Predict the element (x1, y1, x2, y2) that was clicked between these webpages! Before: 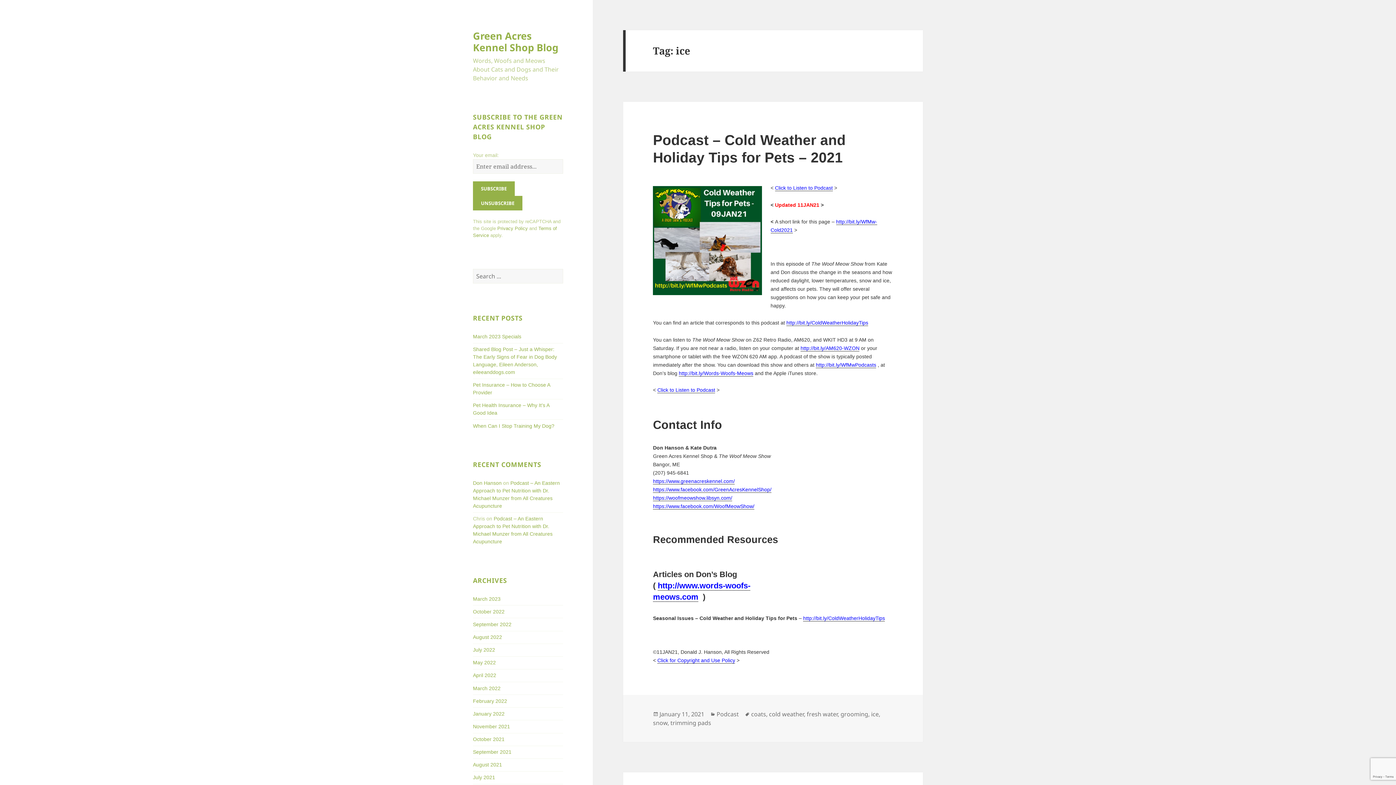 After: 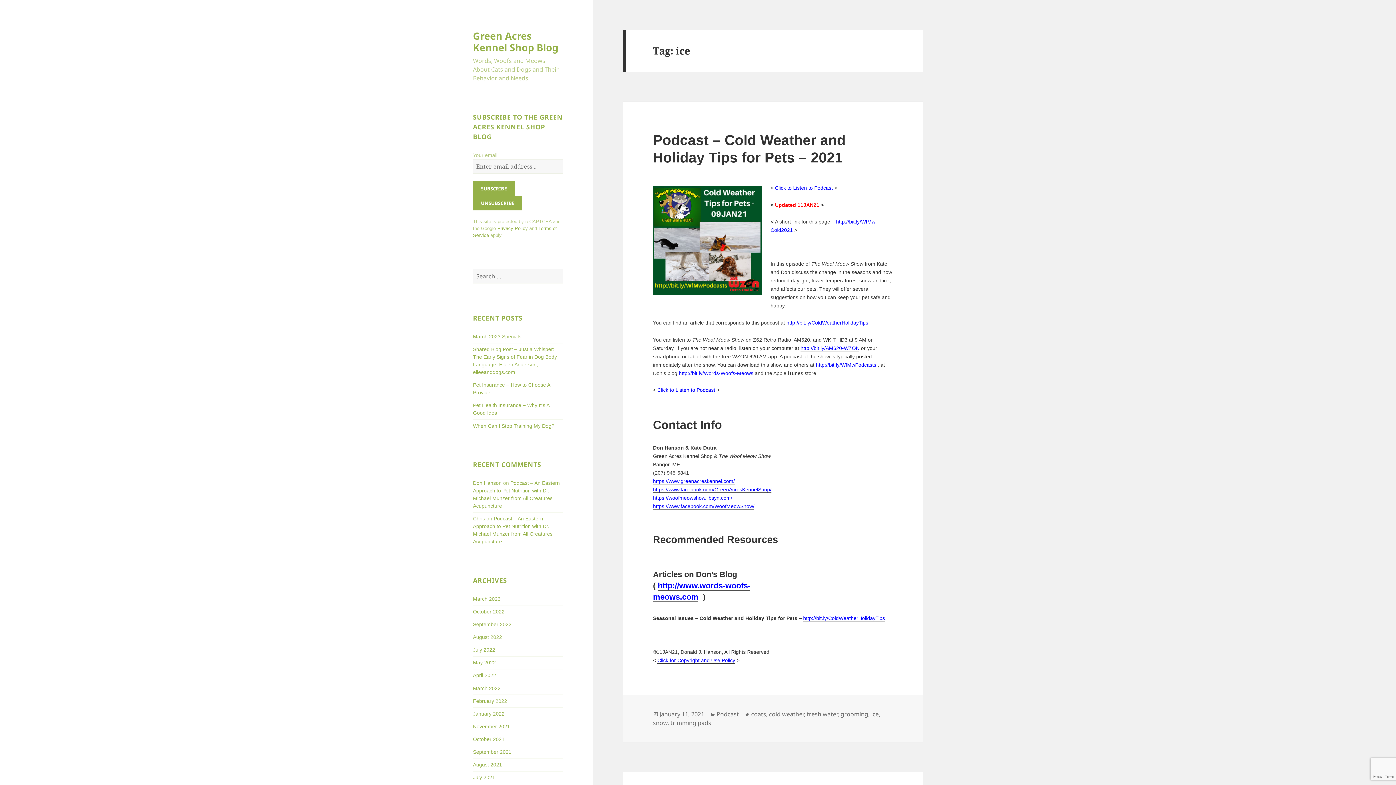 Action: bbox: (678, 370, 753, 376) label: http://bit.ly/Words-Woofs-Meows